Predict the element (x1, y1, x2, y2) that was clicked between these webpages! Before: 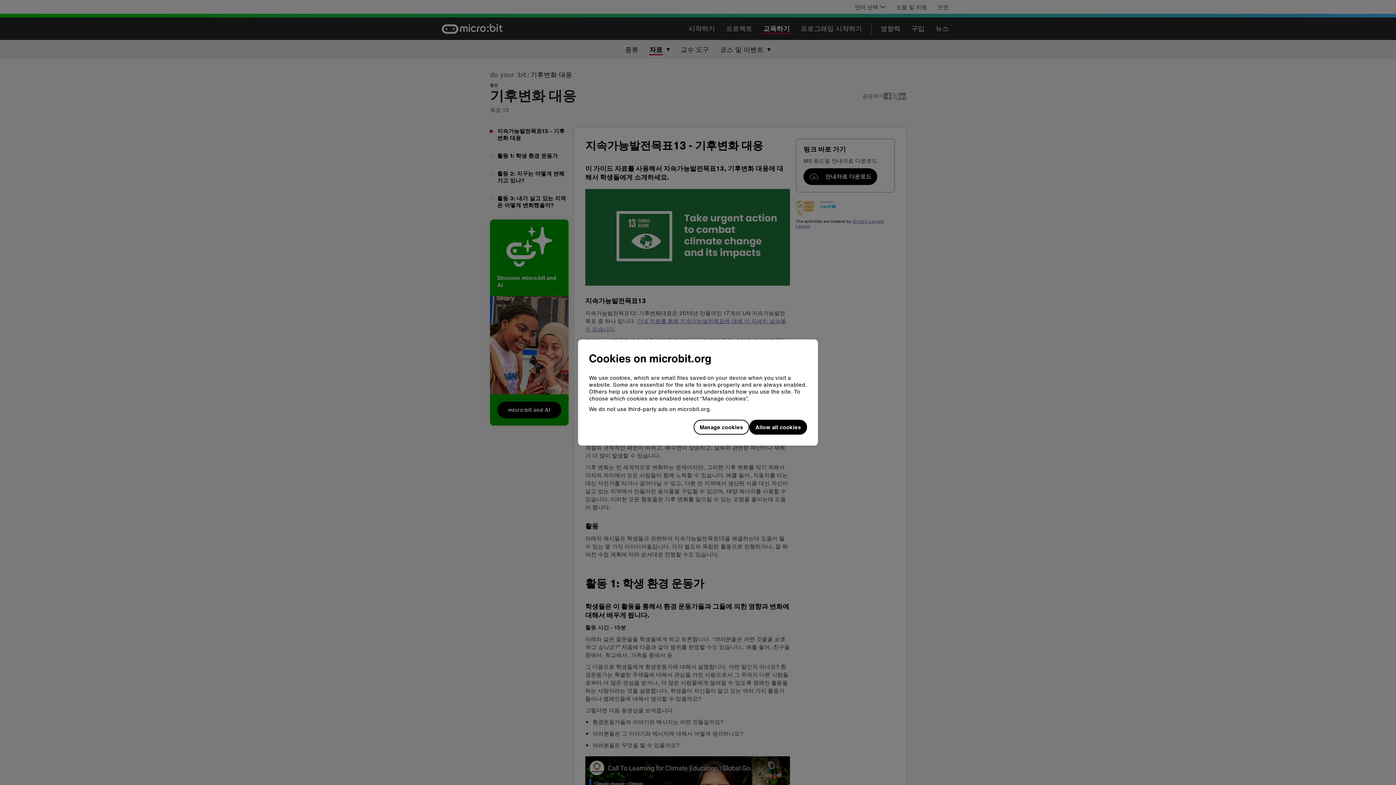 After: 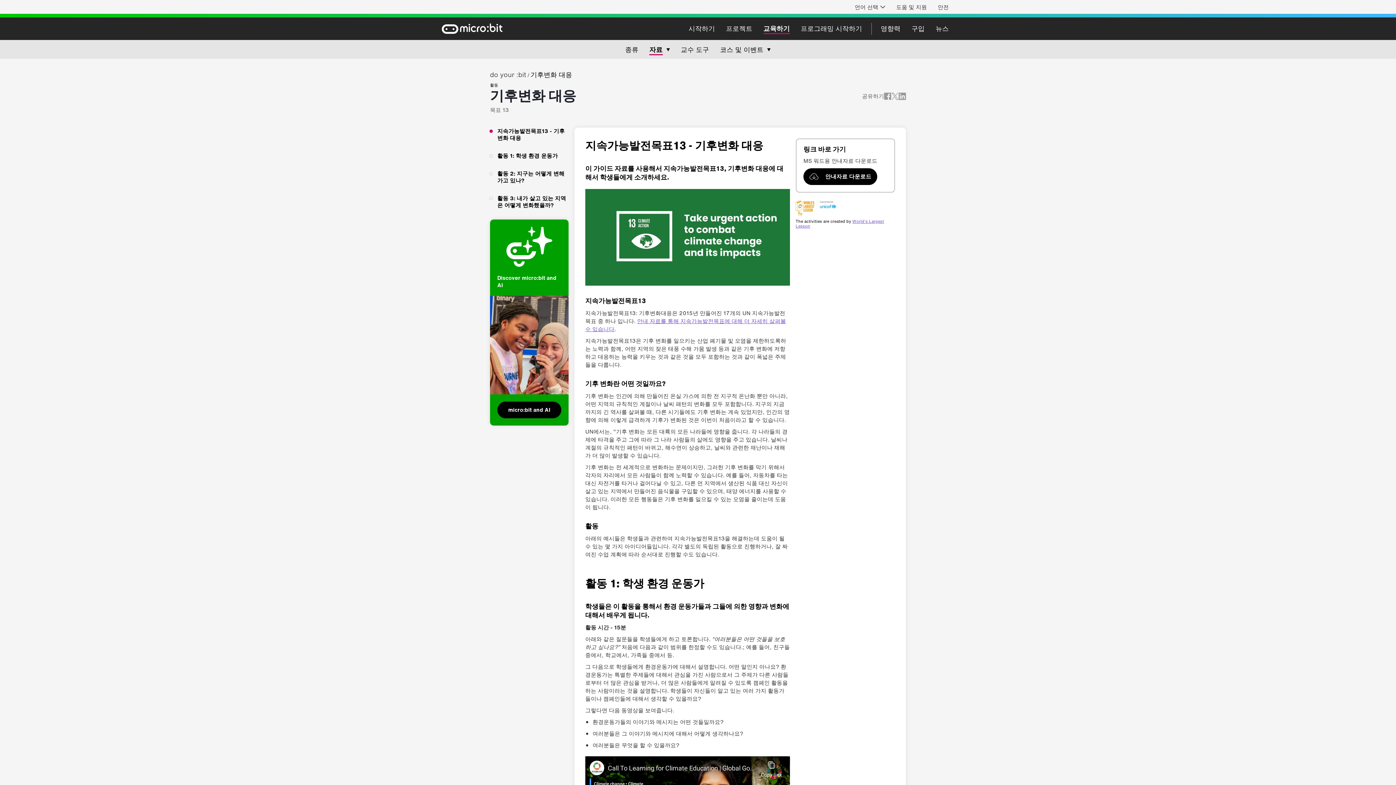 Action: bbox: (749, 420, 807, 435) label: Allow all cookies